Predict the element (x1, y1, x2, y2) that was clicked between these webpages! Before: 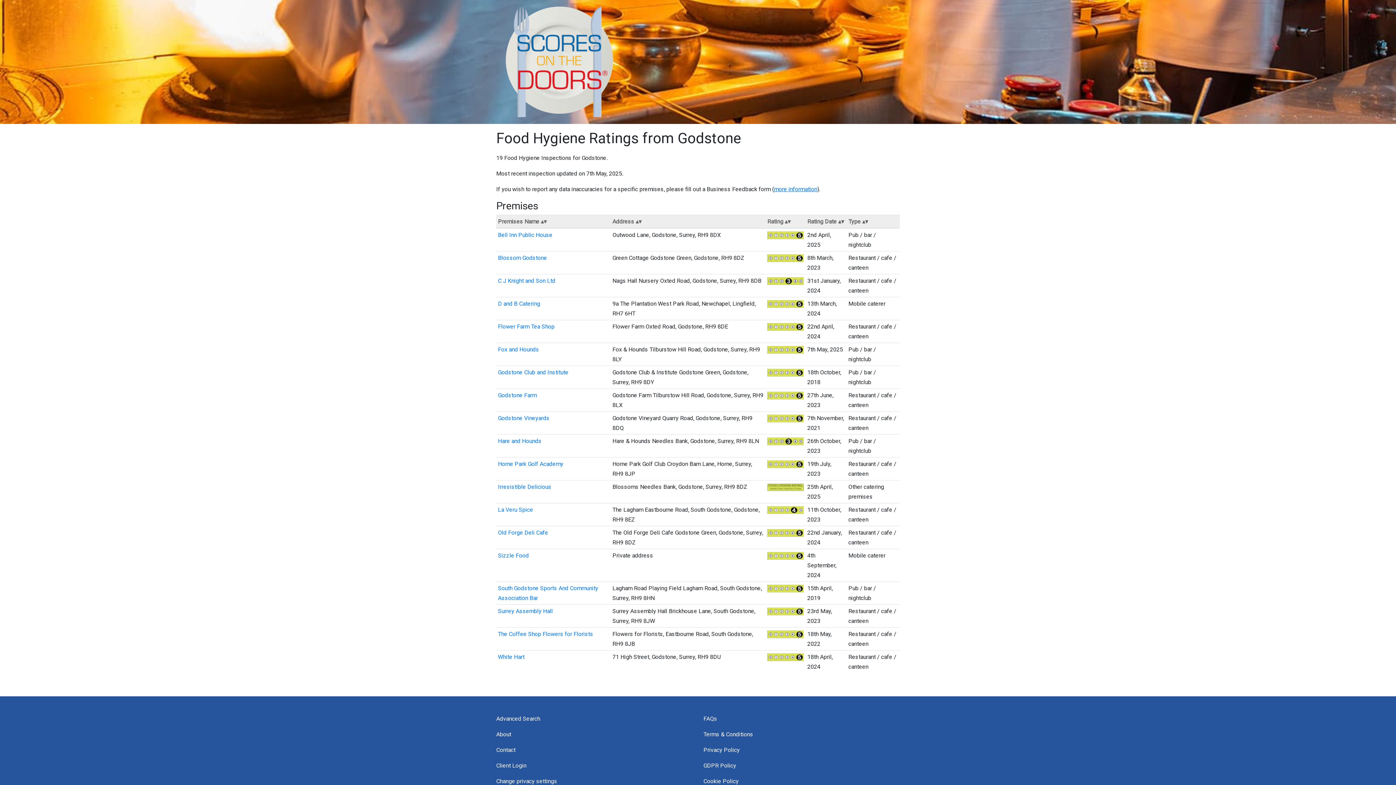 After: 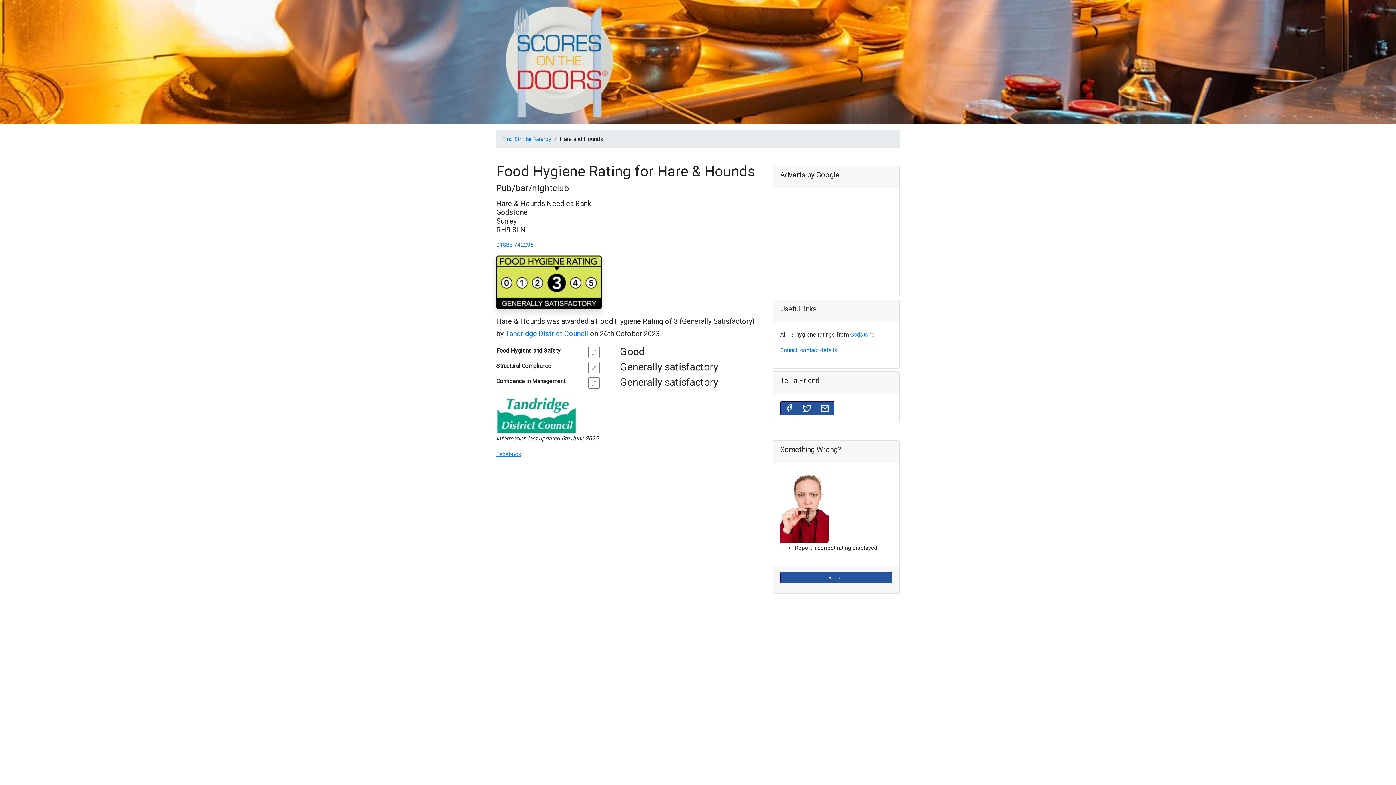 Action: label: Hare and Hounds bbox: (498, 437, 541, 444)